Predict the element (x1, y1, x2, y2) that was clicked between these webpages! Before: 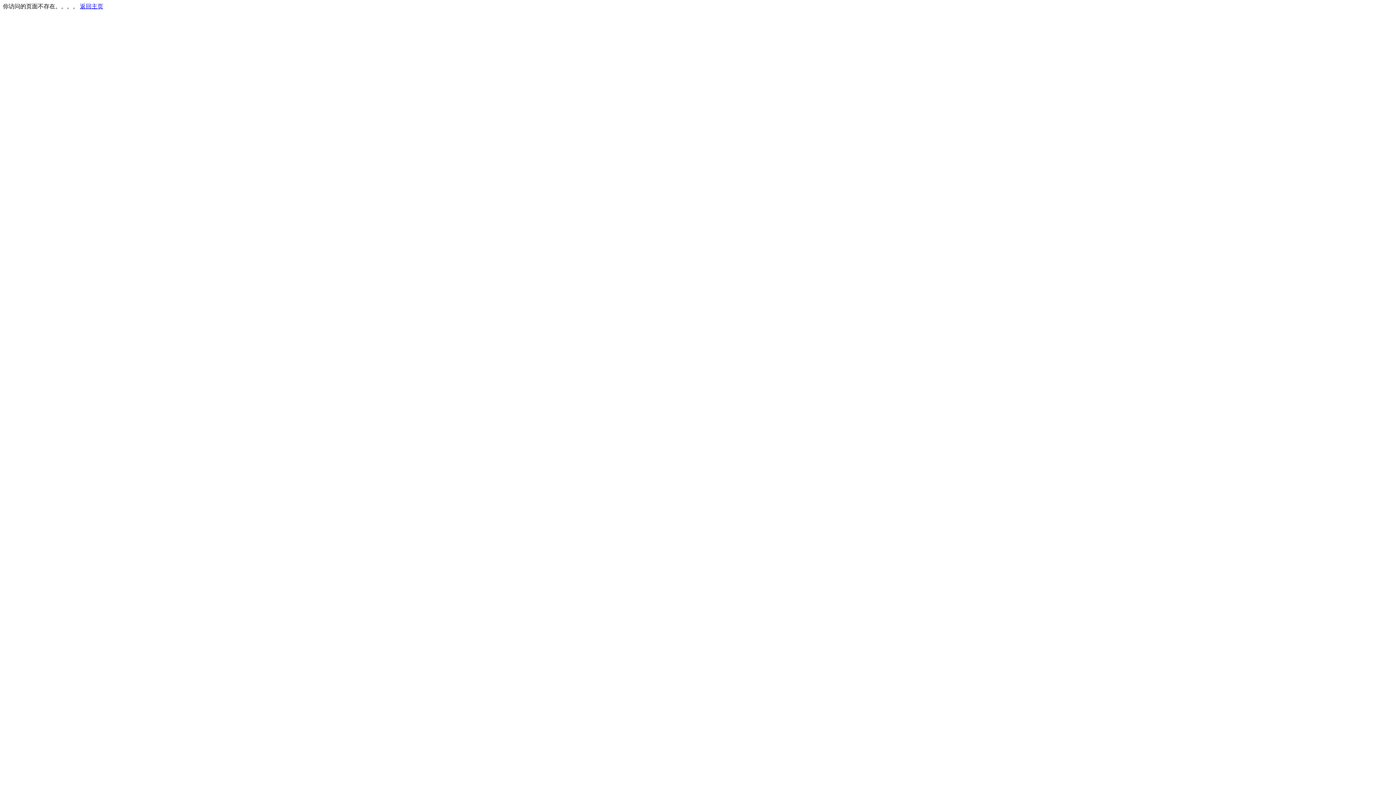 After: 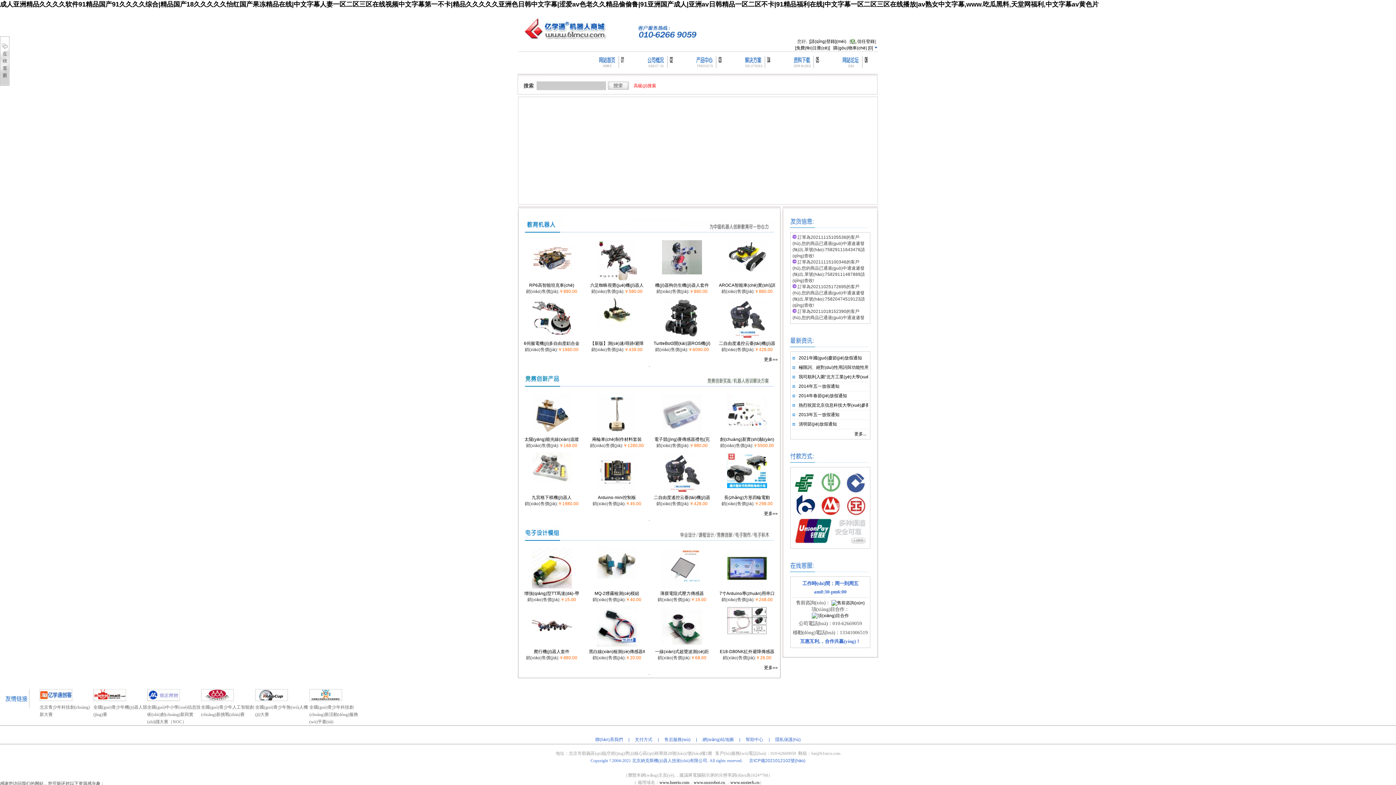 Action: bbox: (80, 3, 103, 9) label: 返回主页